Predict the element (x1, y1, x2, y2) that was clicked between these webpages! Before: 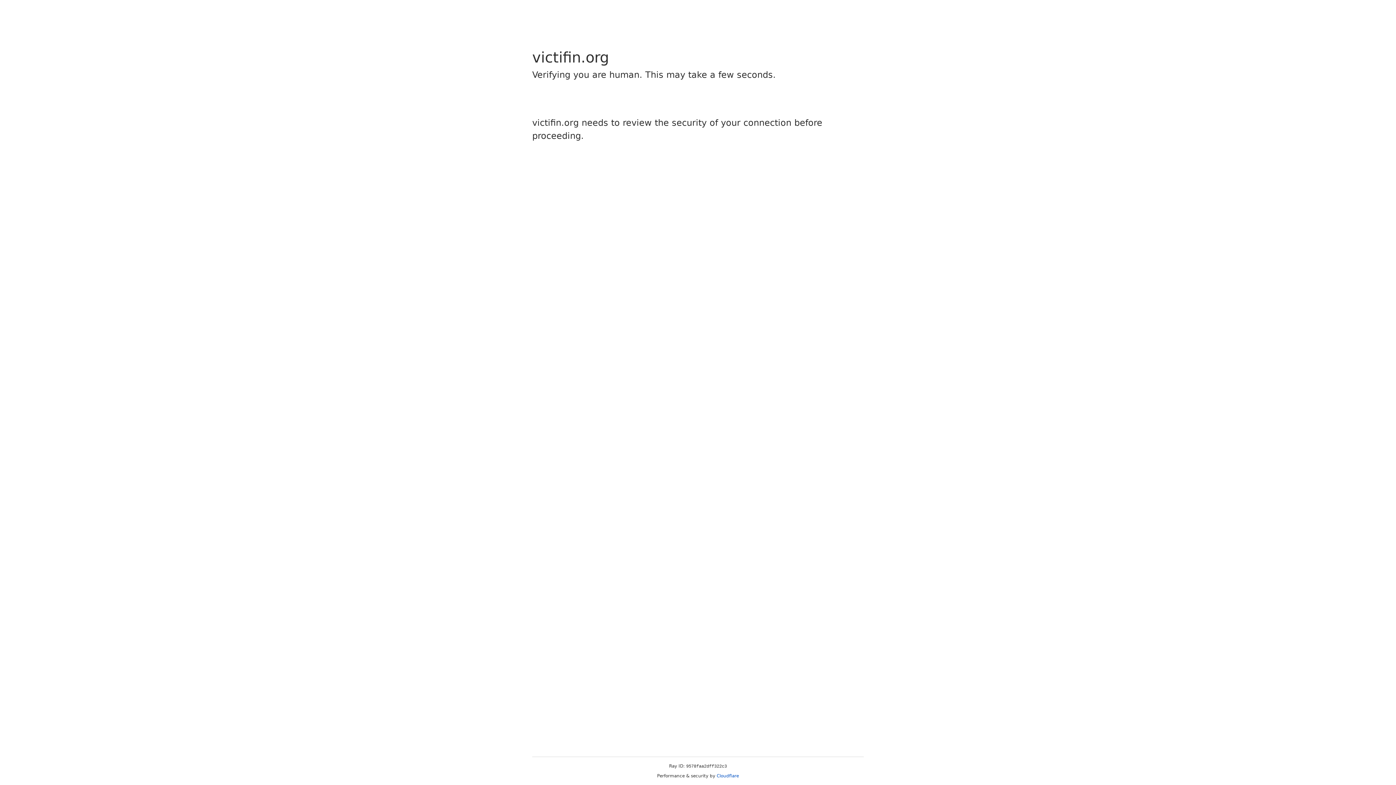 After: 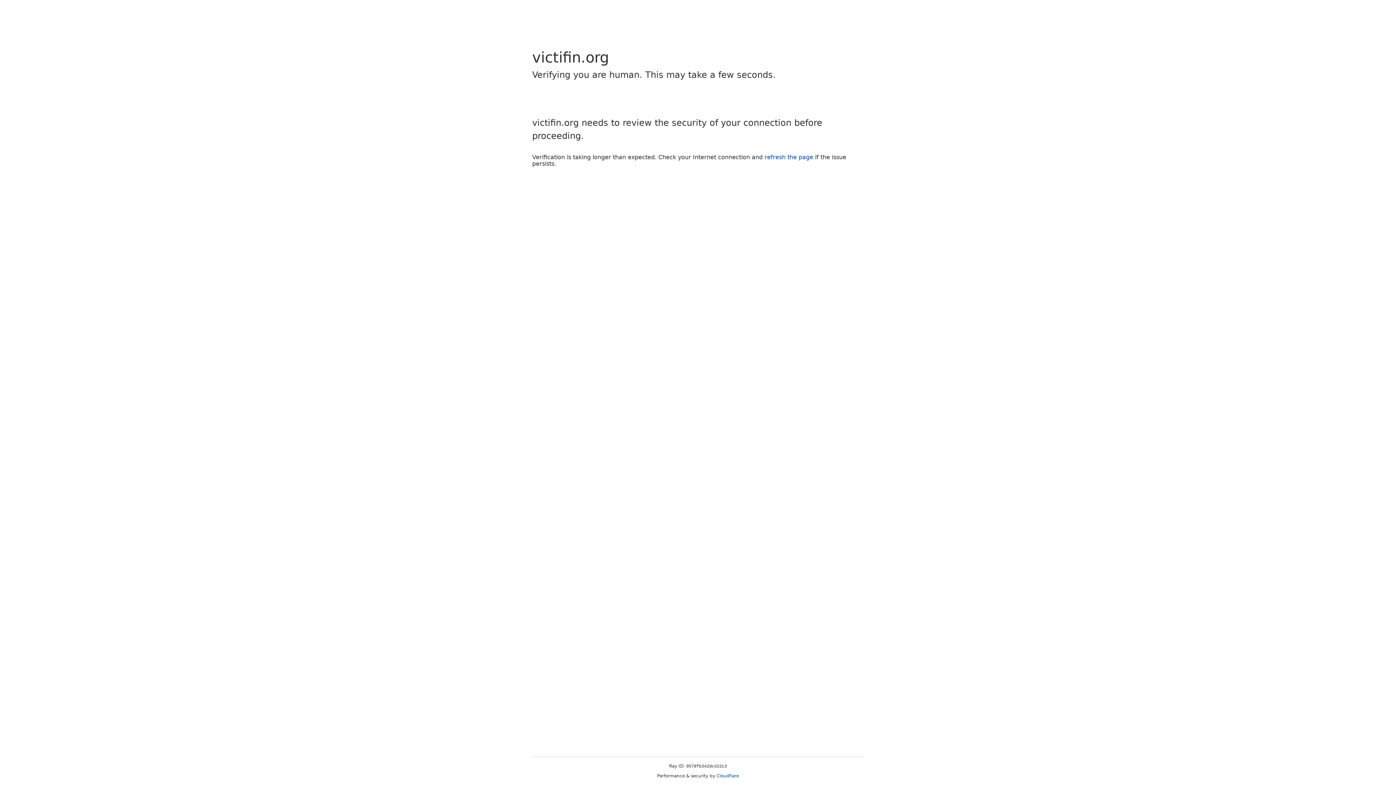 Action: bbox: (716, 773, 739, 778) label: Cloudflare